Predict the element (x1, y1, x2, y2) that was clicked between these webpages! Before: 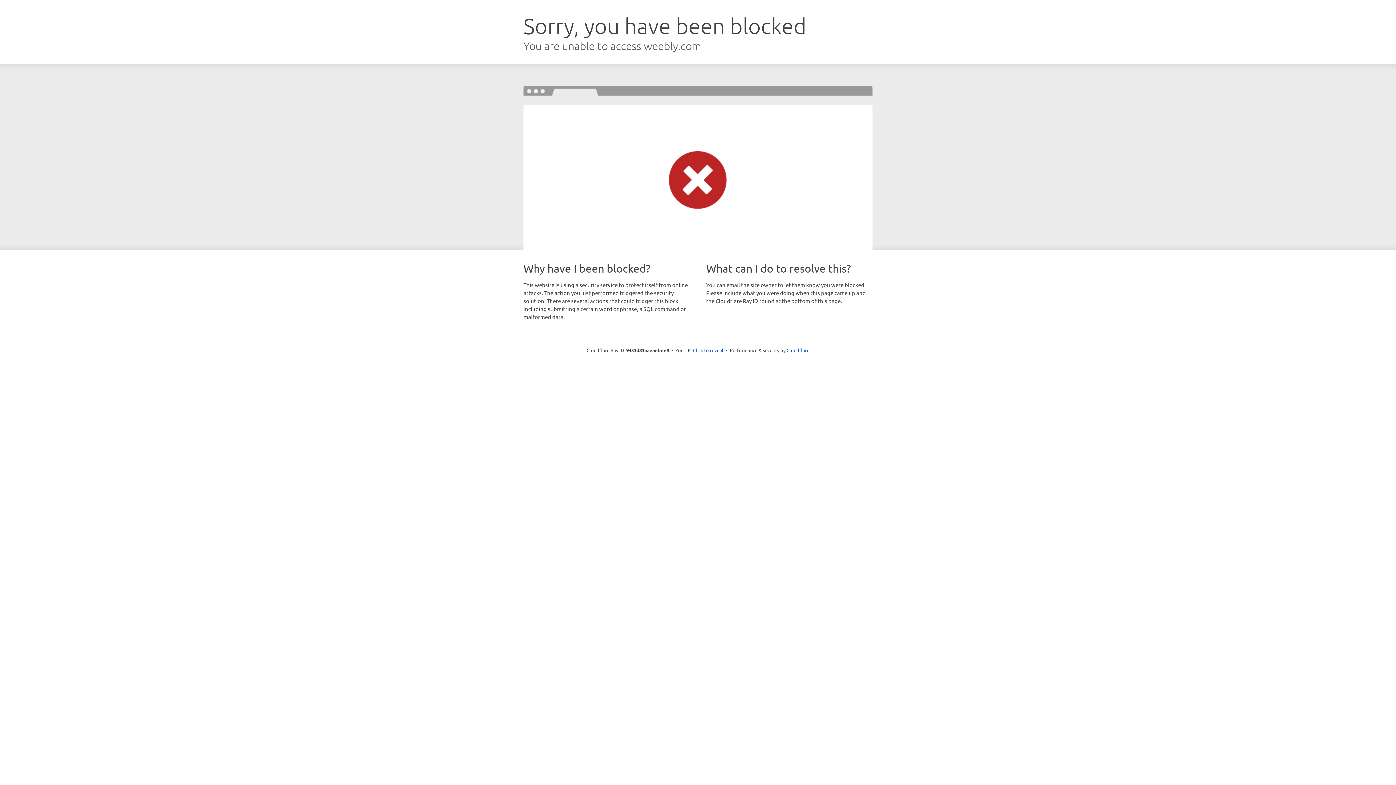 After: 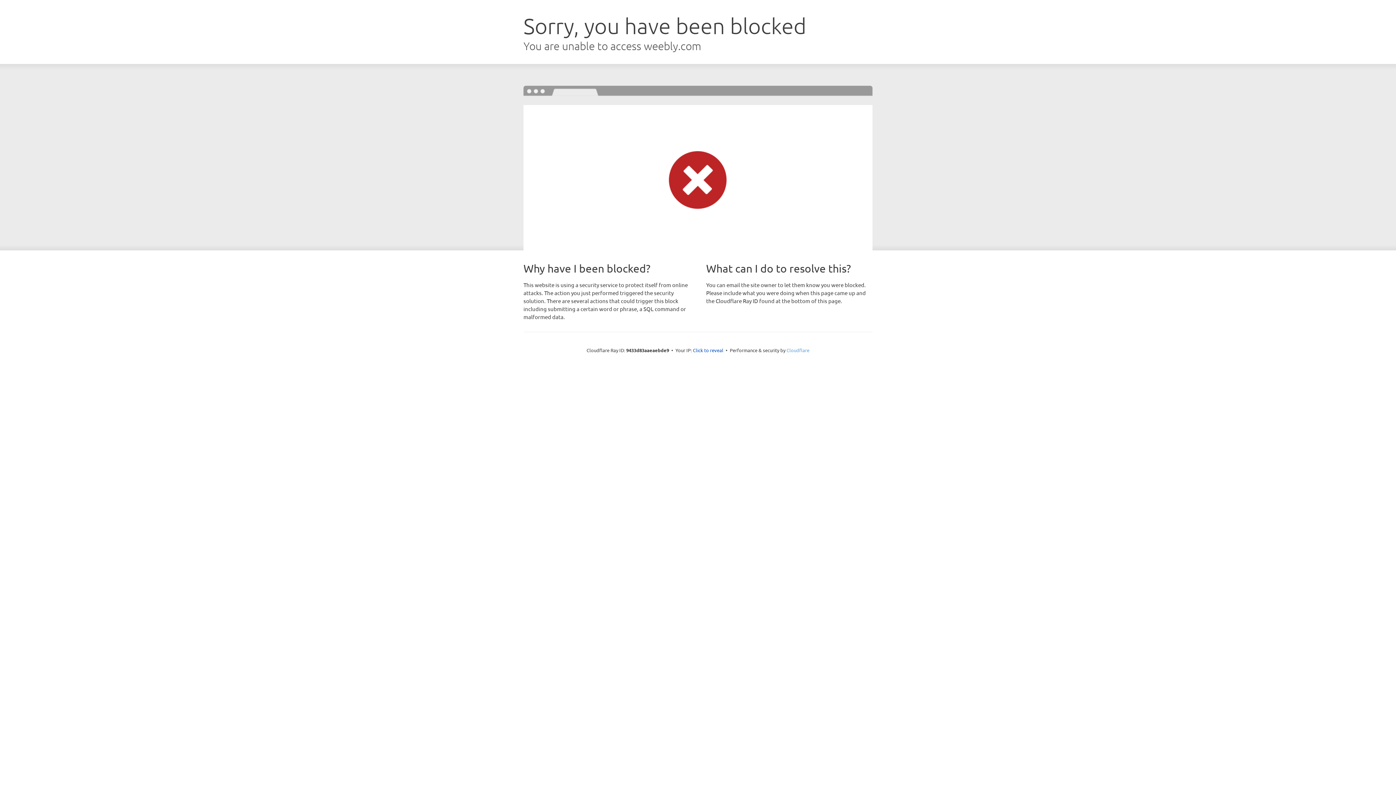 Action: label: Cloudflare bbox: (786, 347, 809, 353)